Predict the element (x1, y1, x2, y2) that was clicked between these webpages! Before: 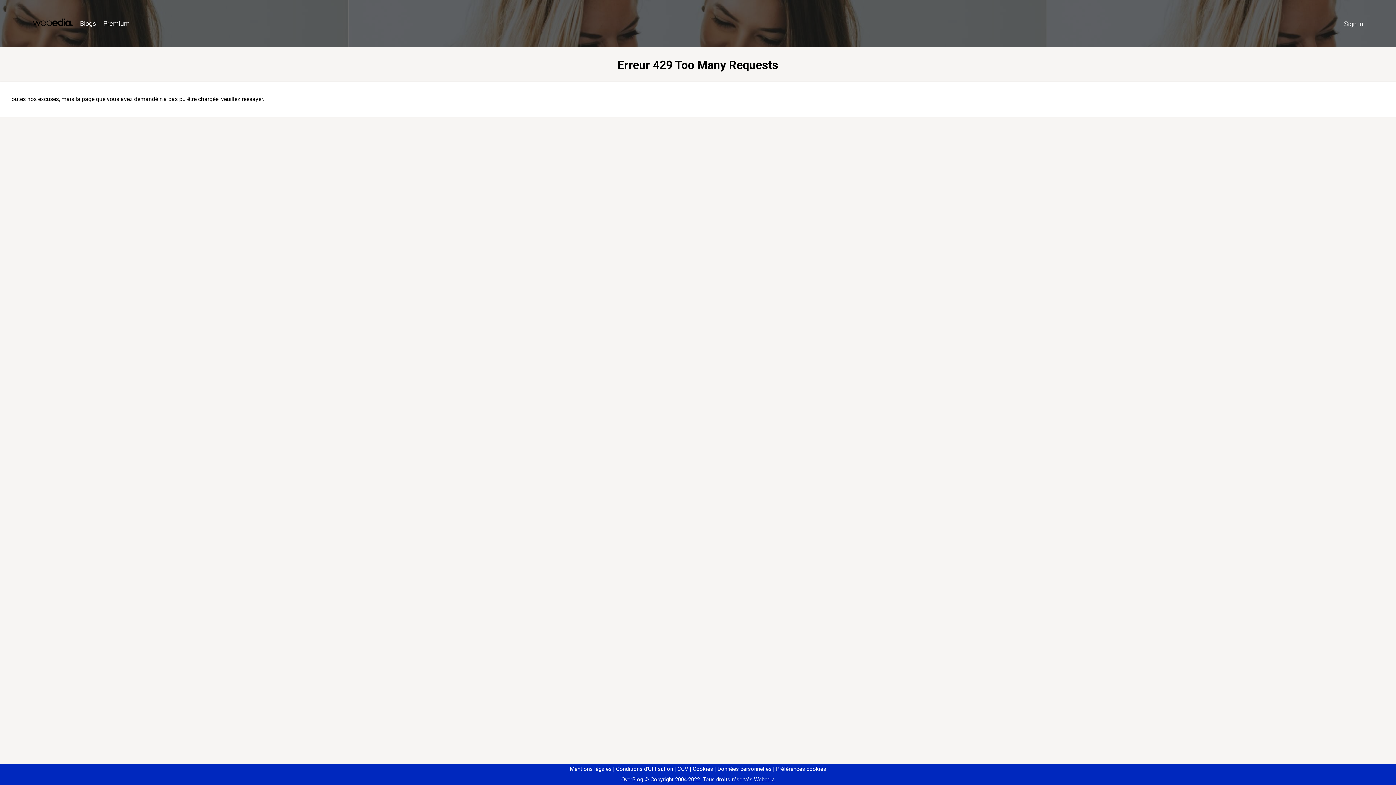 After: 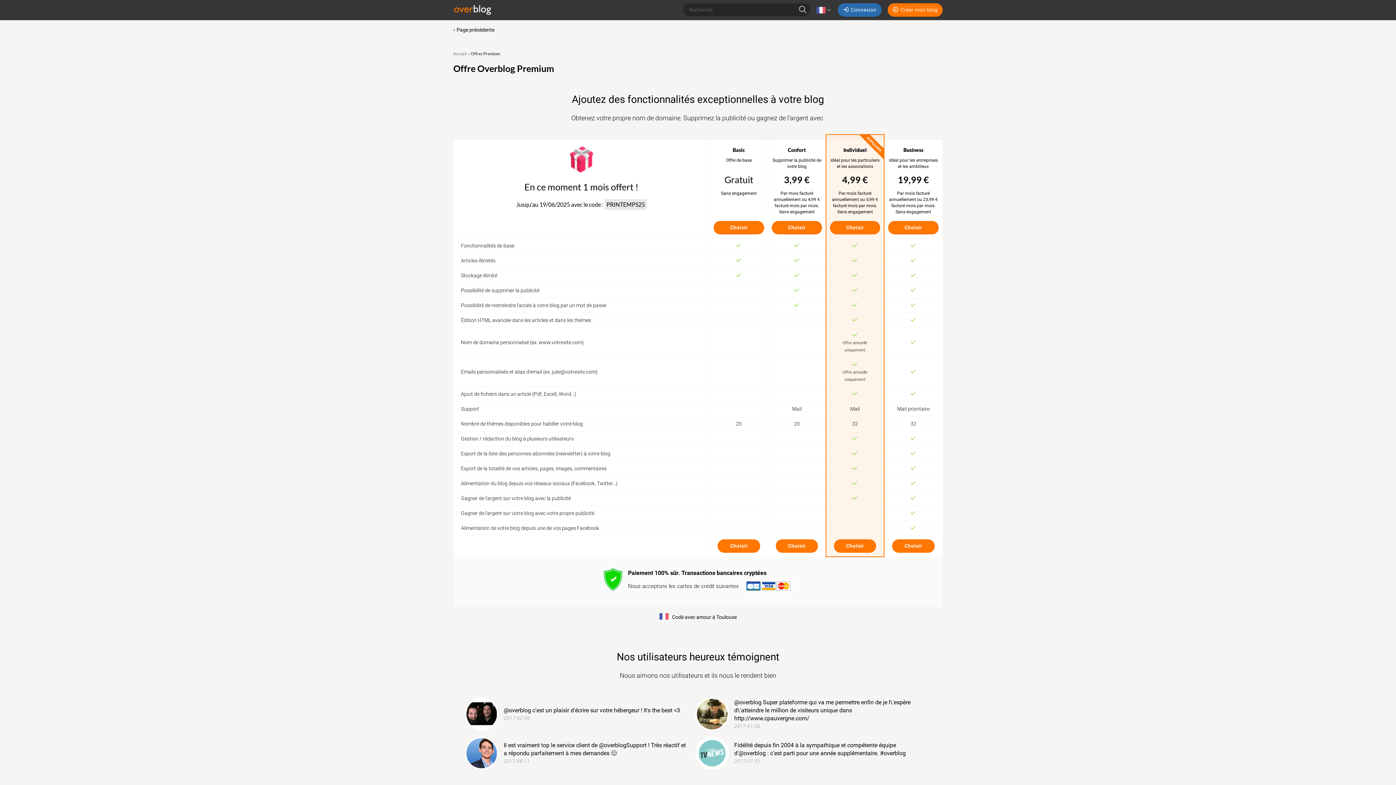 Action: label: Premium bbox: (99, 16, 133, 31)